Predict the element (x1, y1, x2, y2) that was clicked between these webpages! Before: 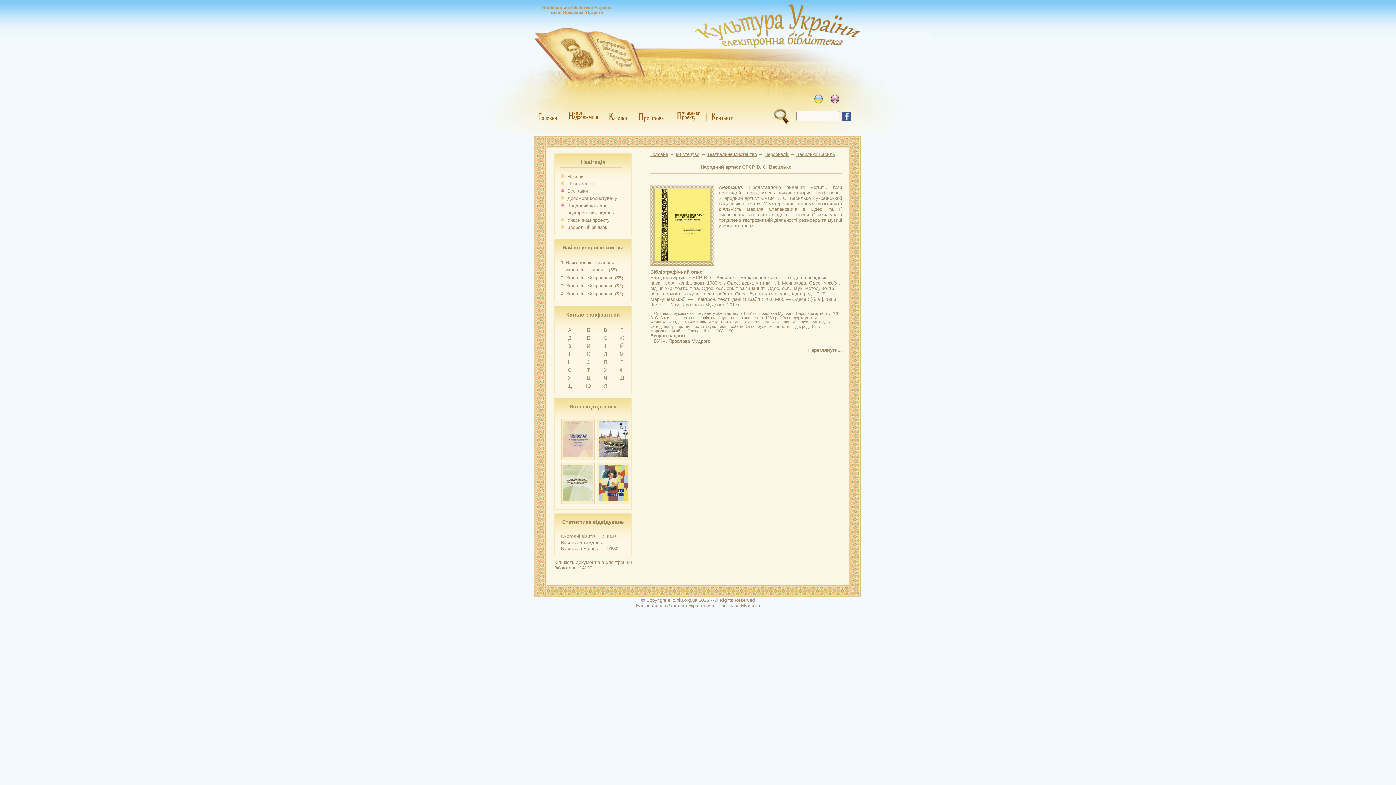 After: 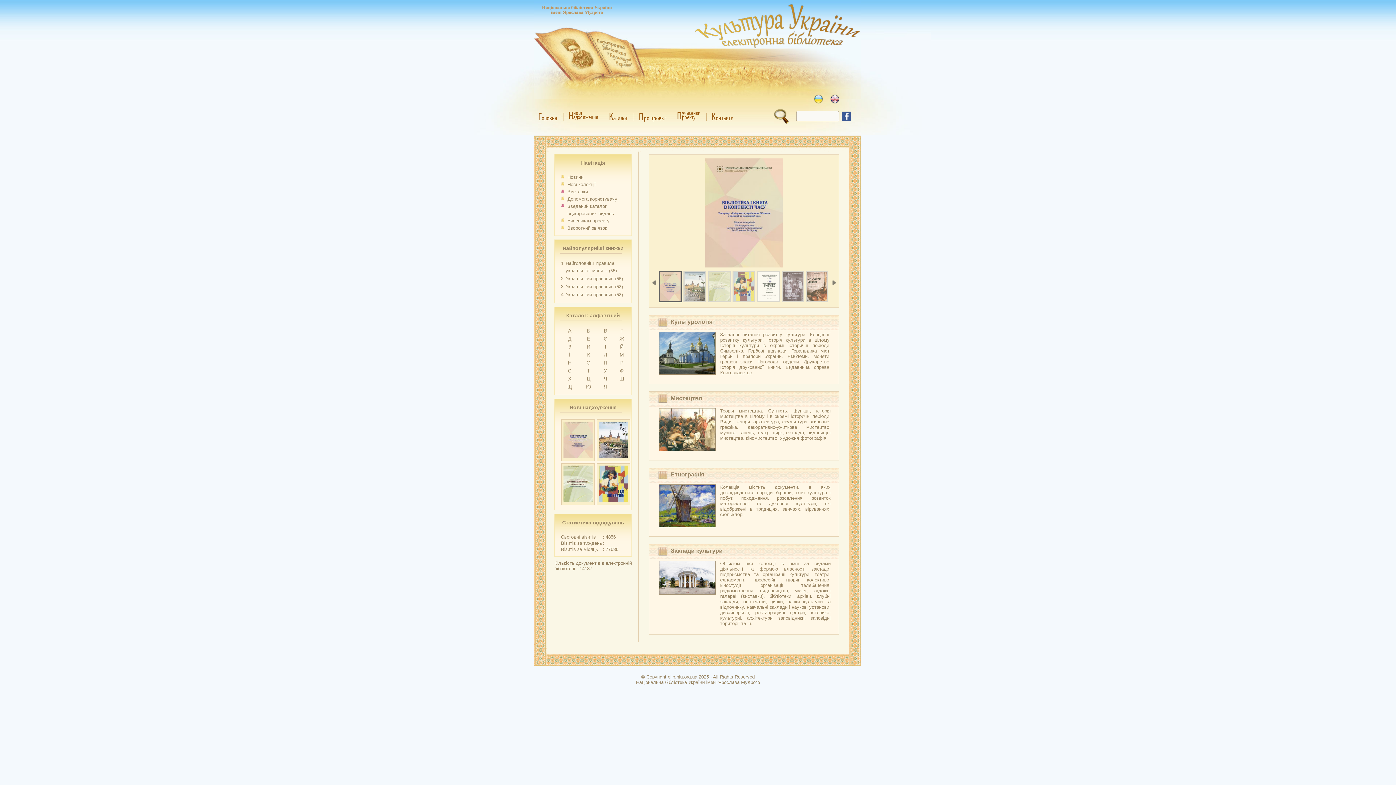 Action: bbox: (650, 151, 668, 157) label: Головна